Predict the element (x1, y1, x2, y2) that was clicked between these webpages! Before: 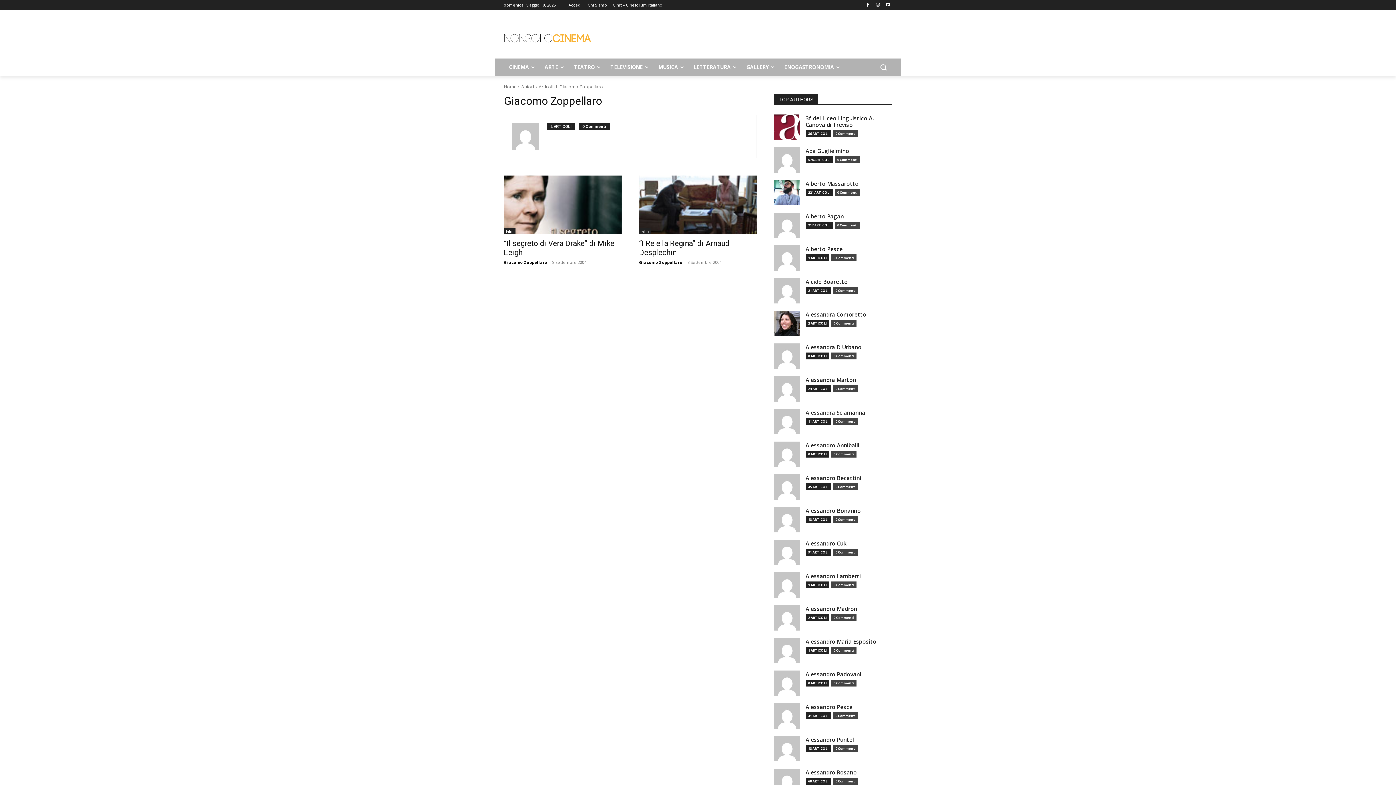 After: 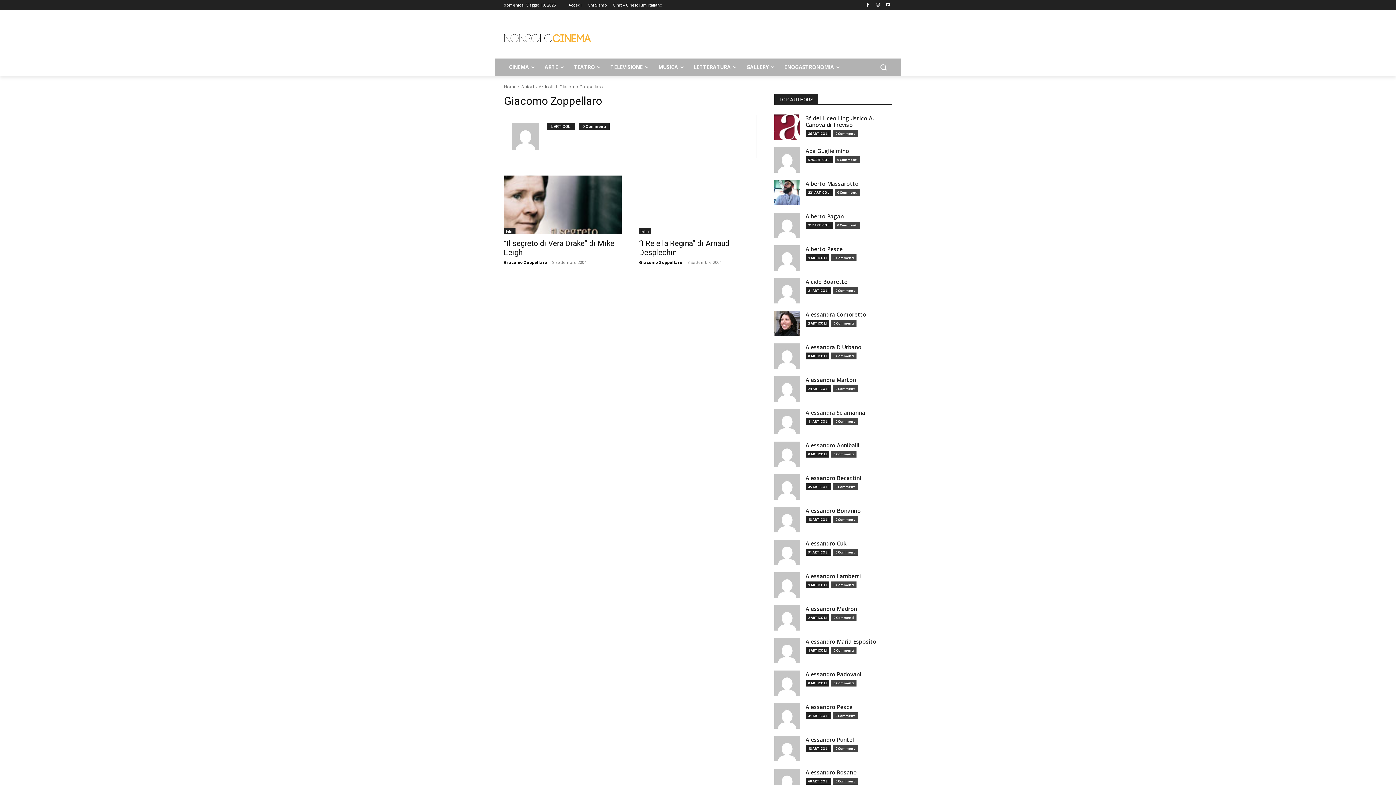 Action: label: Giacomo Zoppellaro bbox: (639, 259, 682, 265)